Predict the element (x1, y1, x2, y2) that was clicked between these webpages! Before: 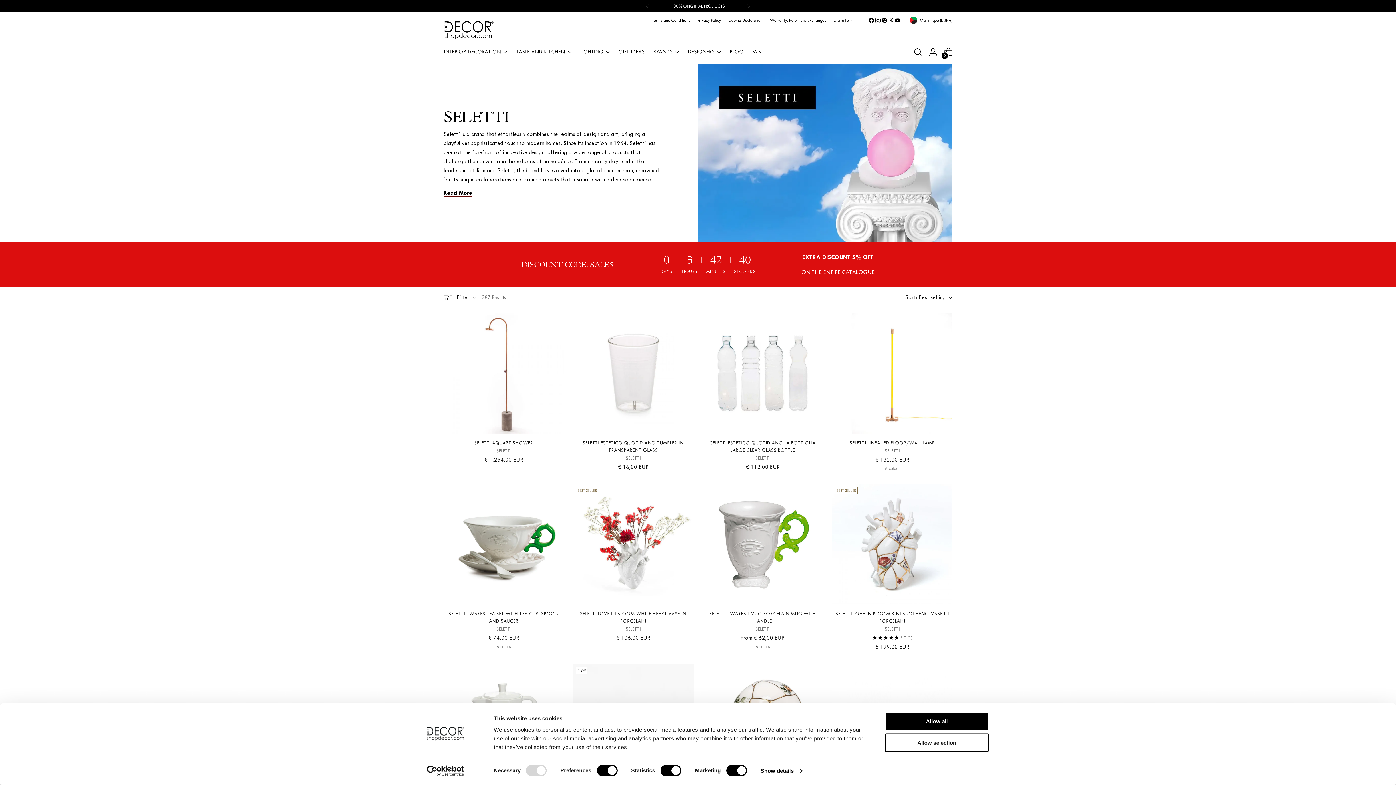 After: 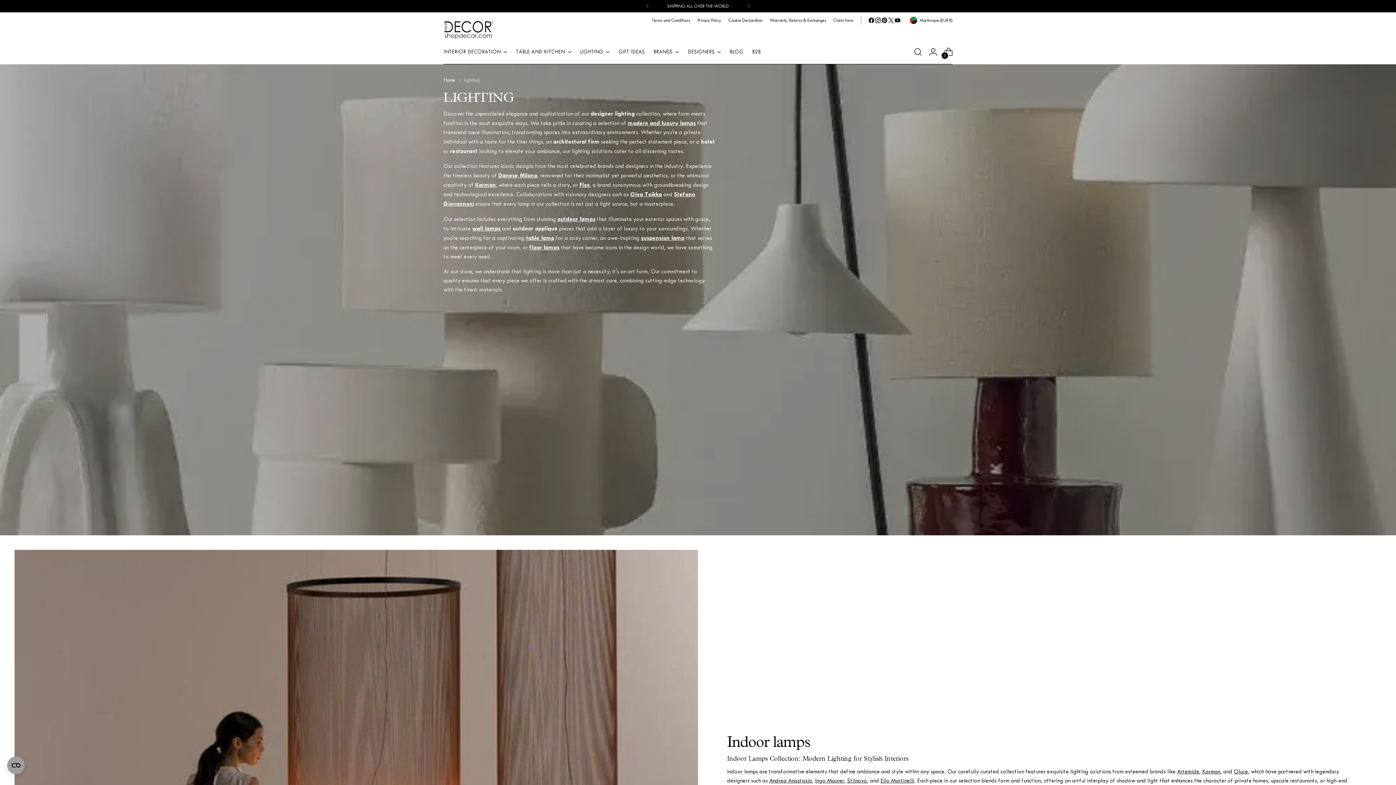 Action: label: LIGHTING bbox: (580, 43, 609, 59)